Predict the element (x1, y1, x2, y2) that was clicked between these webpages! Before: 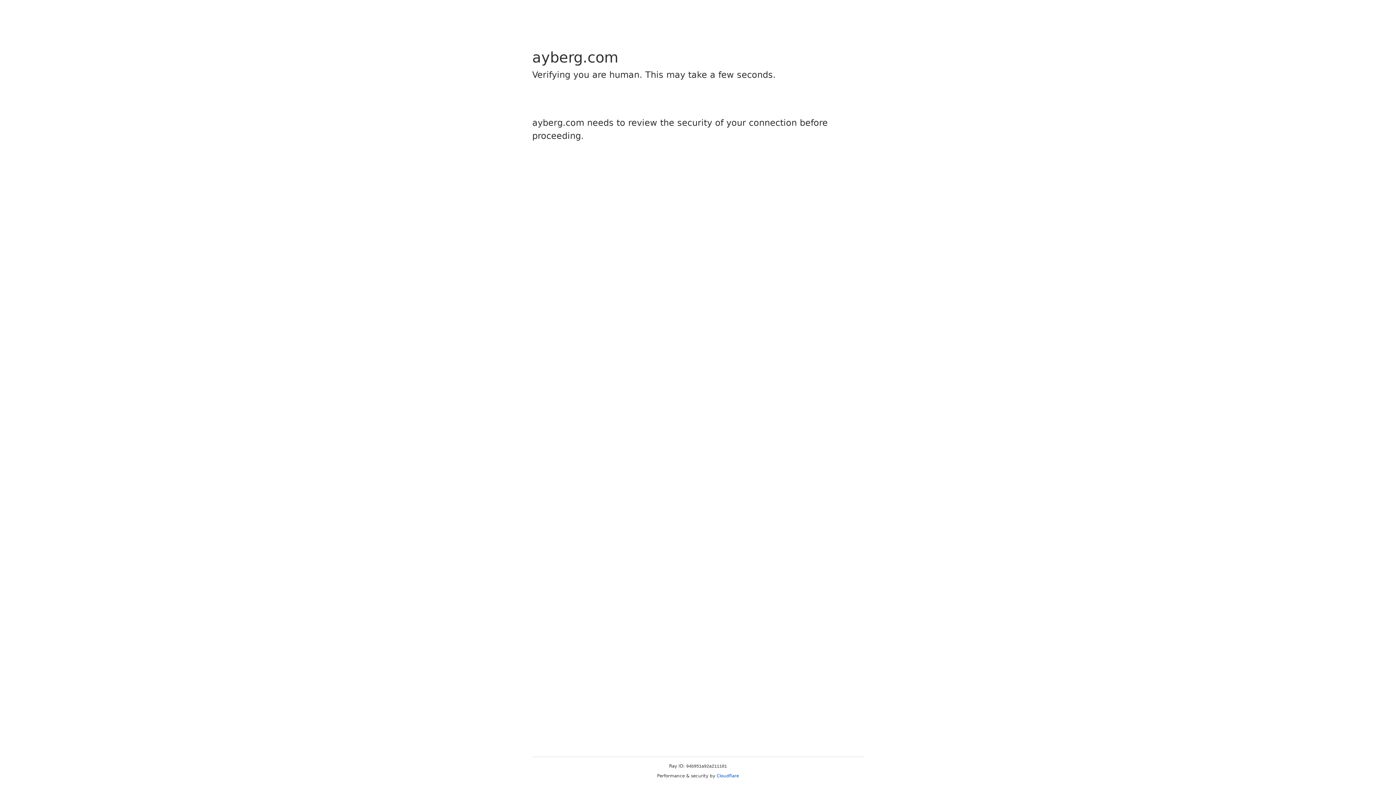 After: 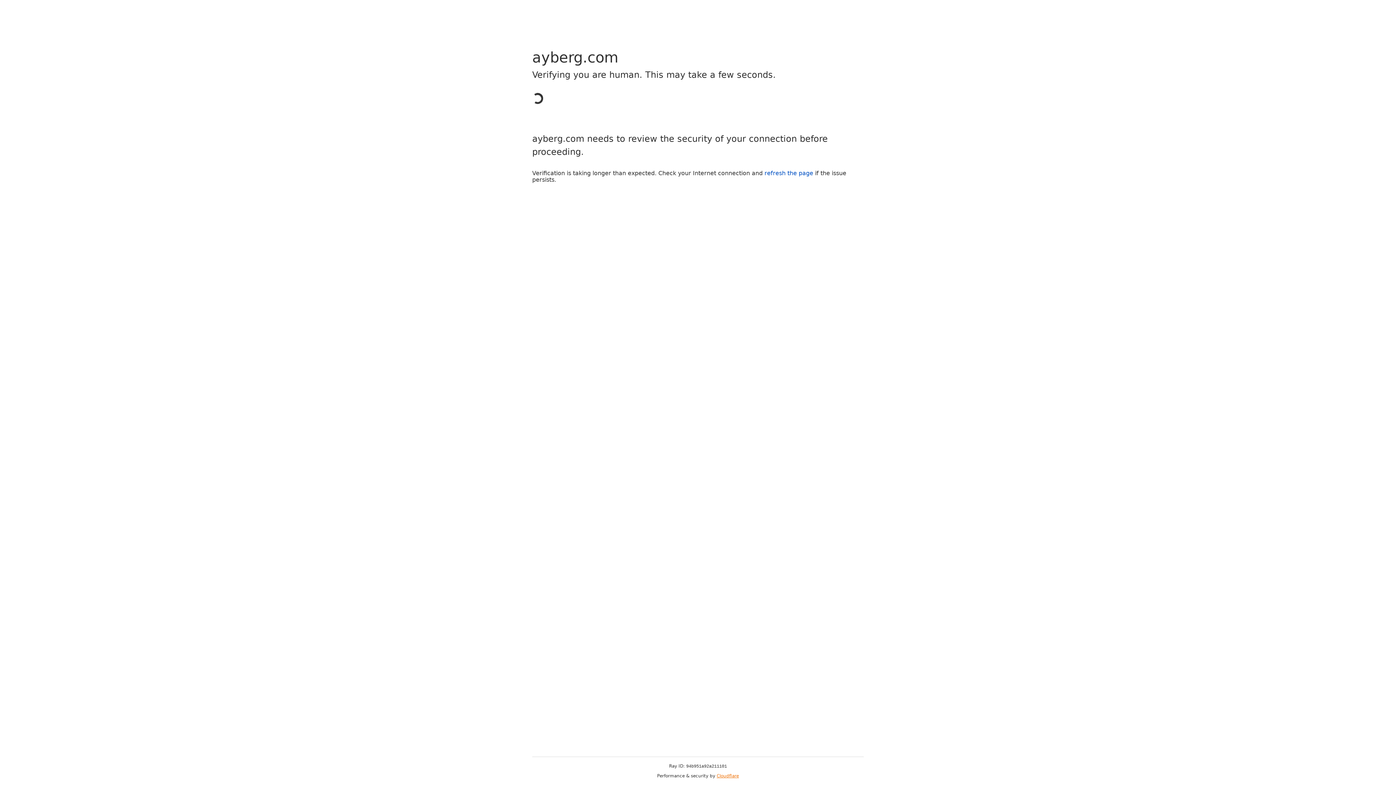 Action: bbox: (716, 773, 739, 778) label: Cloudflare